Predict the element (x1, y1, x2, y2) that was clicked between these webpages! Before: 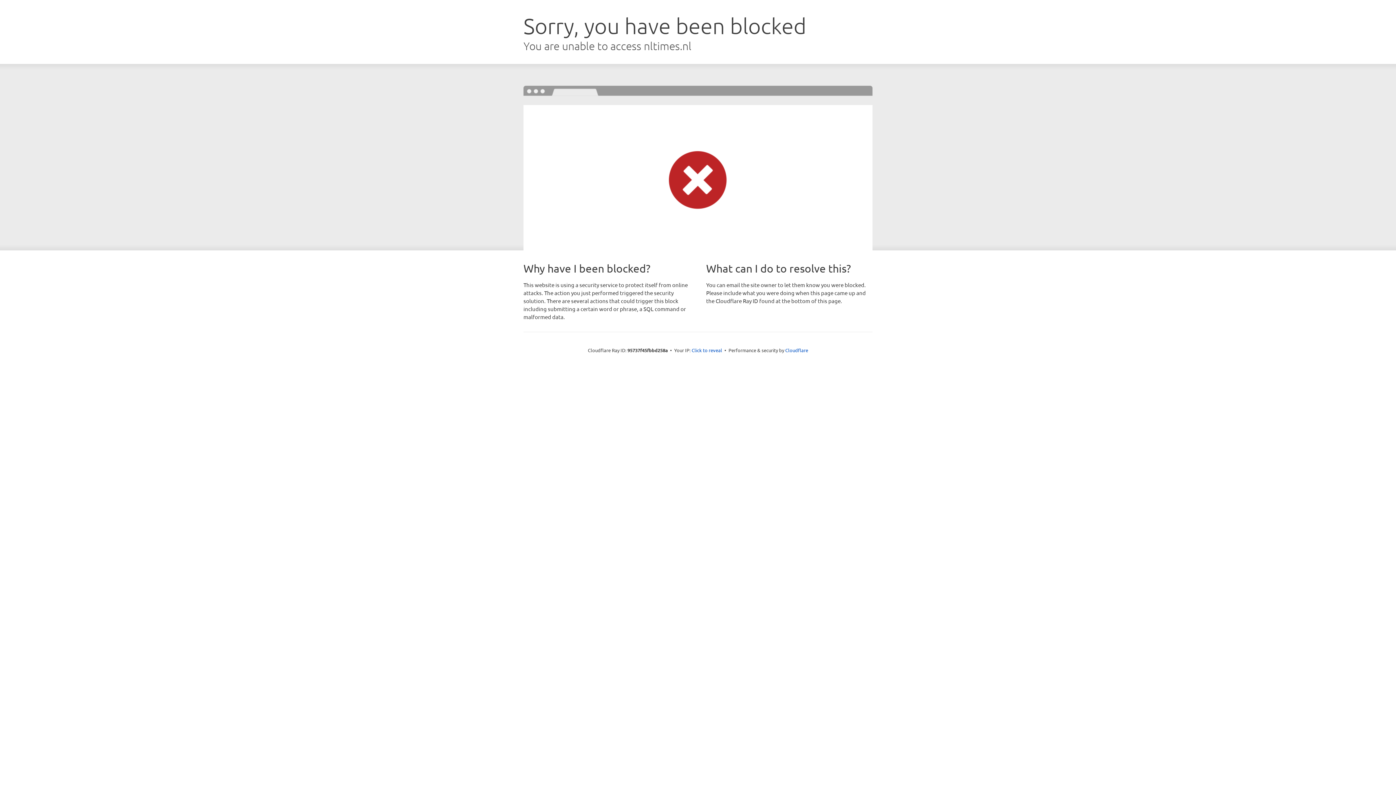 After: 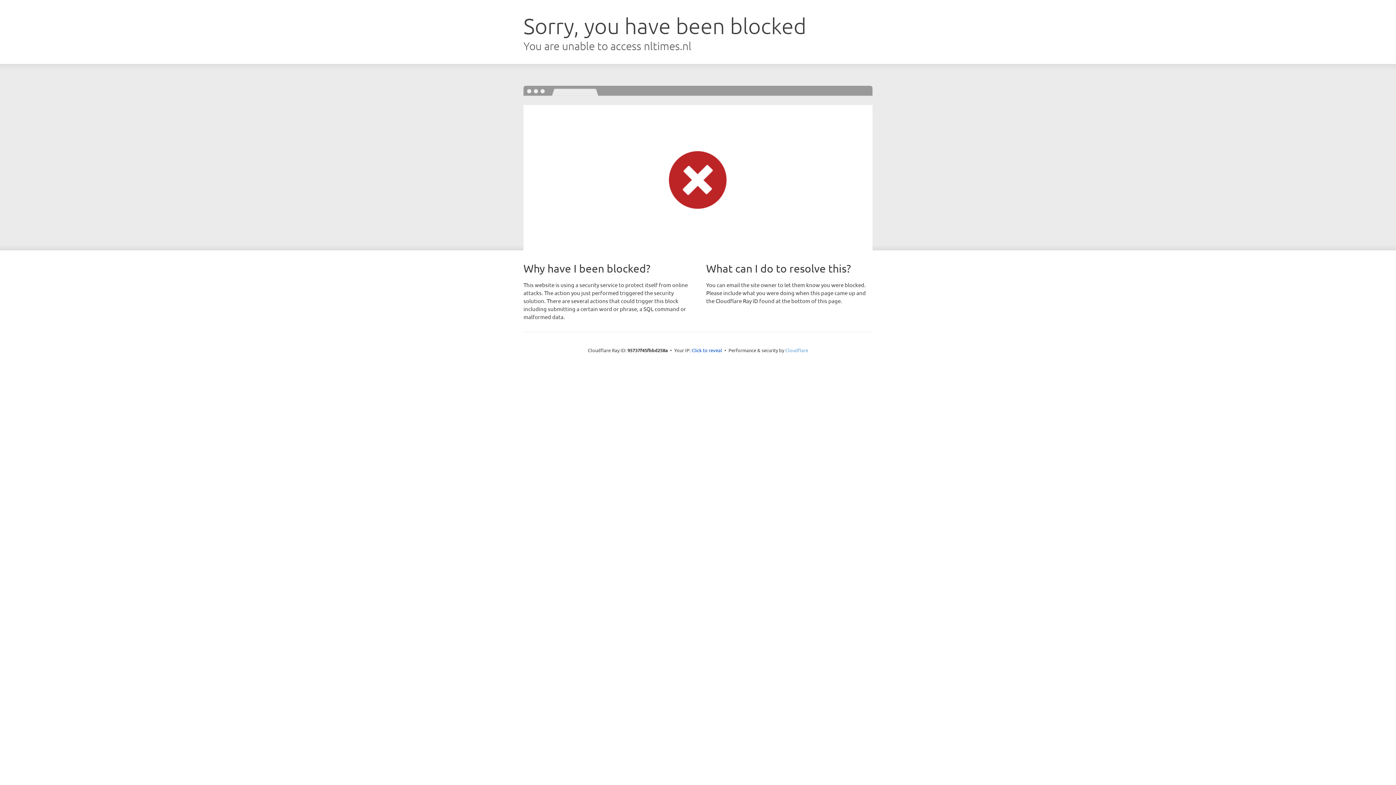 Action: bbox: (785, 347, 808, 353) label: Cloudflare